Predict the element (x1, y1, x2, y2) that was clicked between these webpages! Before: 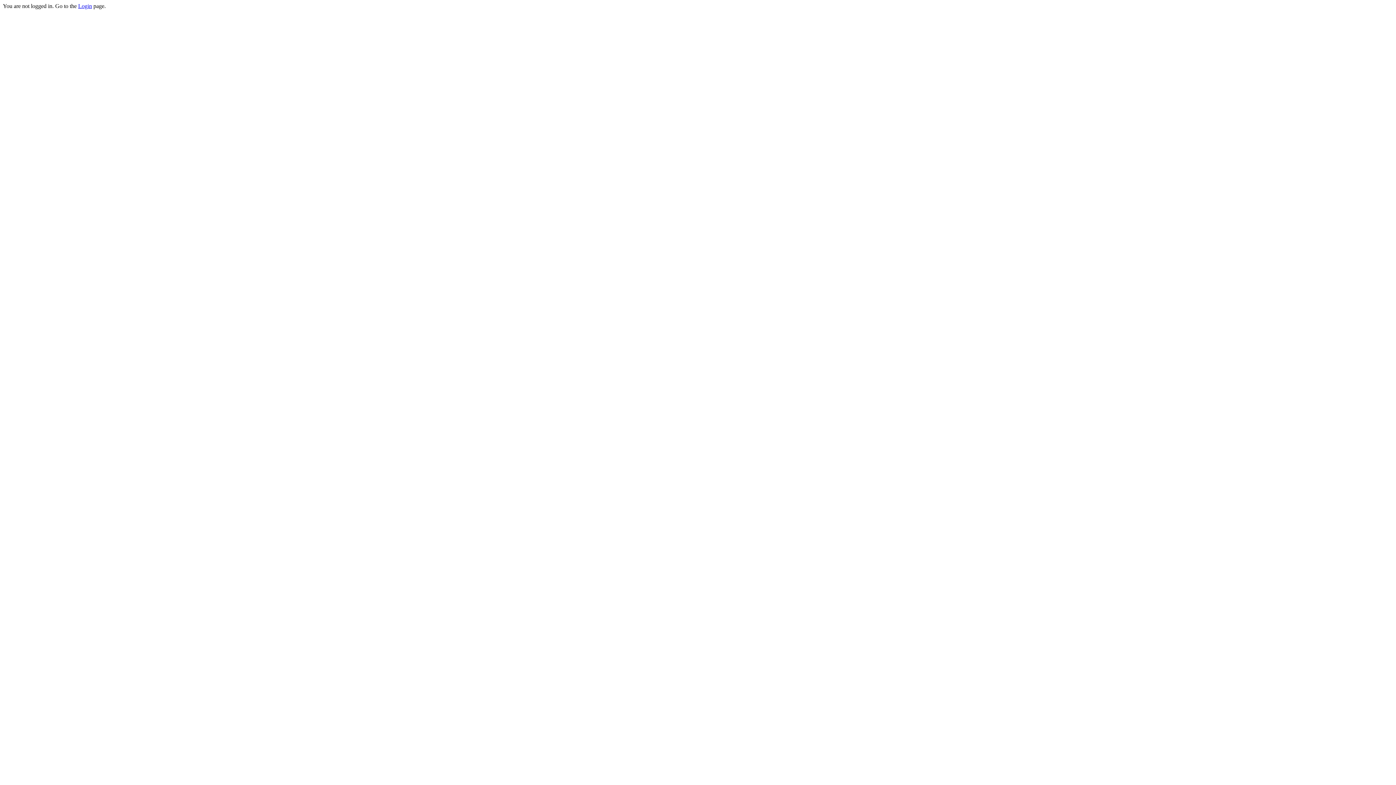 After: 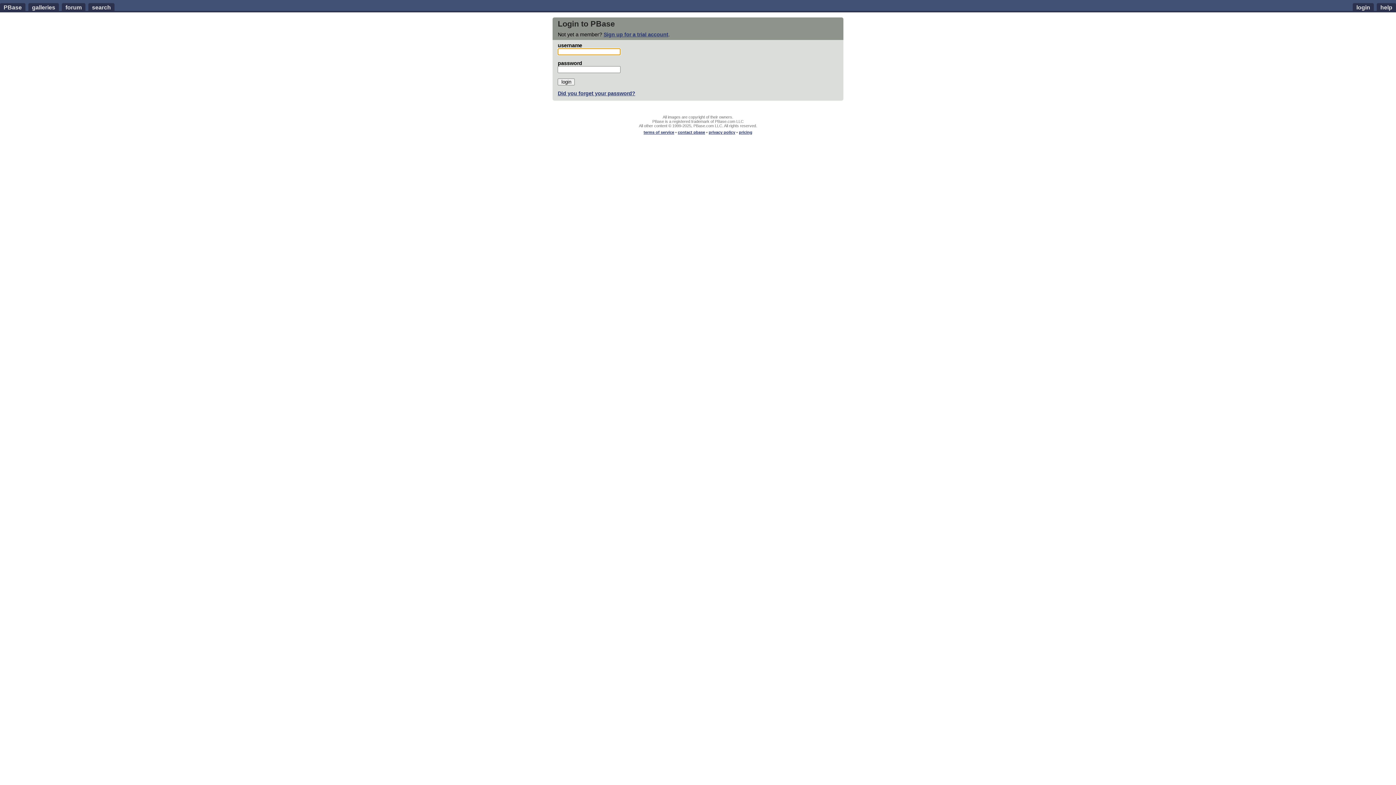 Action: bbox: (78, 2, 92, 9) label: Login